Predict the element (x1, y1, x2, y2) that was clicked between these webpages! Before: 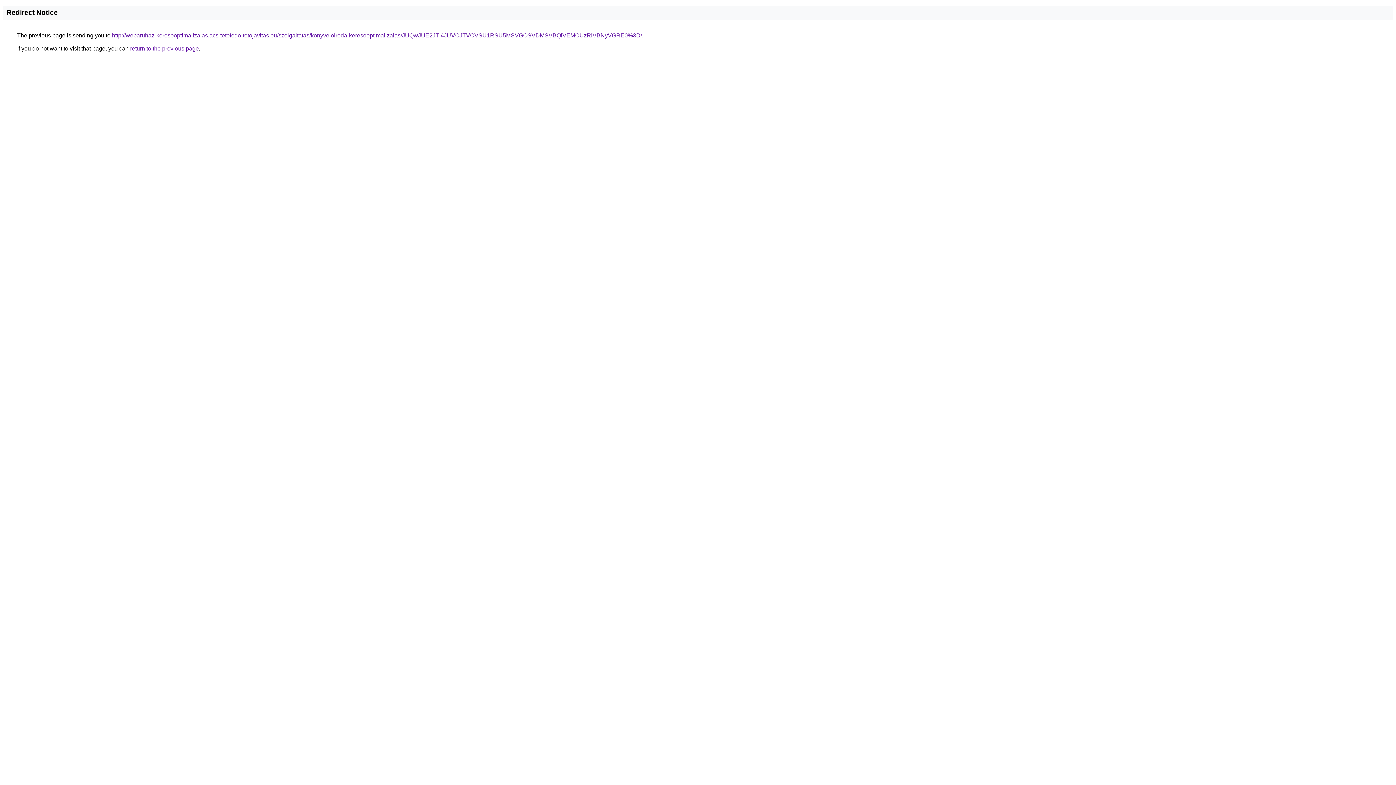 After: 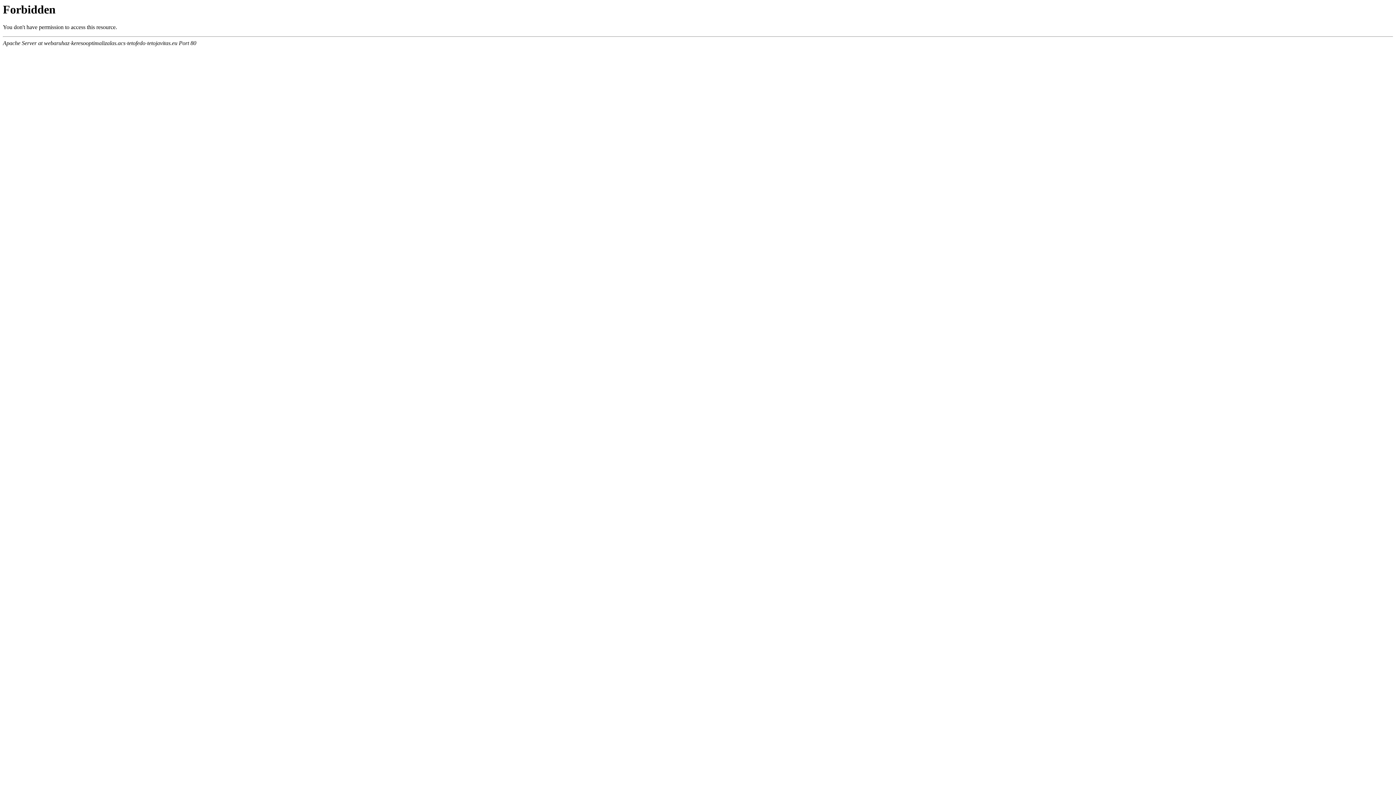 Action: label: http://webaruhaz-keresooptimalizalas.acs-tetofedo-tetojavitas.eu/szolgaltatas/konyveloiroda-keresooptimalizalas/JUQwJUE2JTI4JUVCJTVCVSU1RSU5MSVGOSVDMSVBQiVEMCUzRiVBNyVGRE0%3D/ bbox: (112, 32, 642, 38)